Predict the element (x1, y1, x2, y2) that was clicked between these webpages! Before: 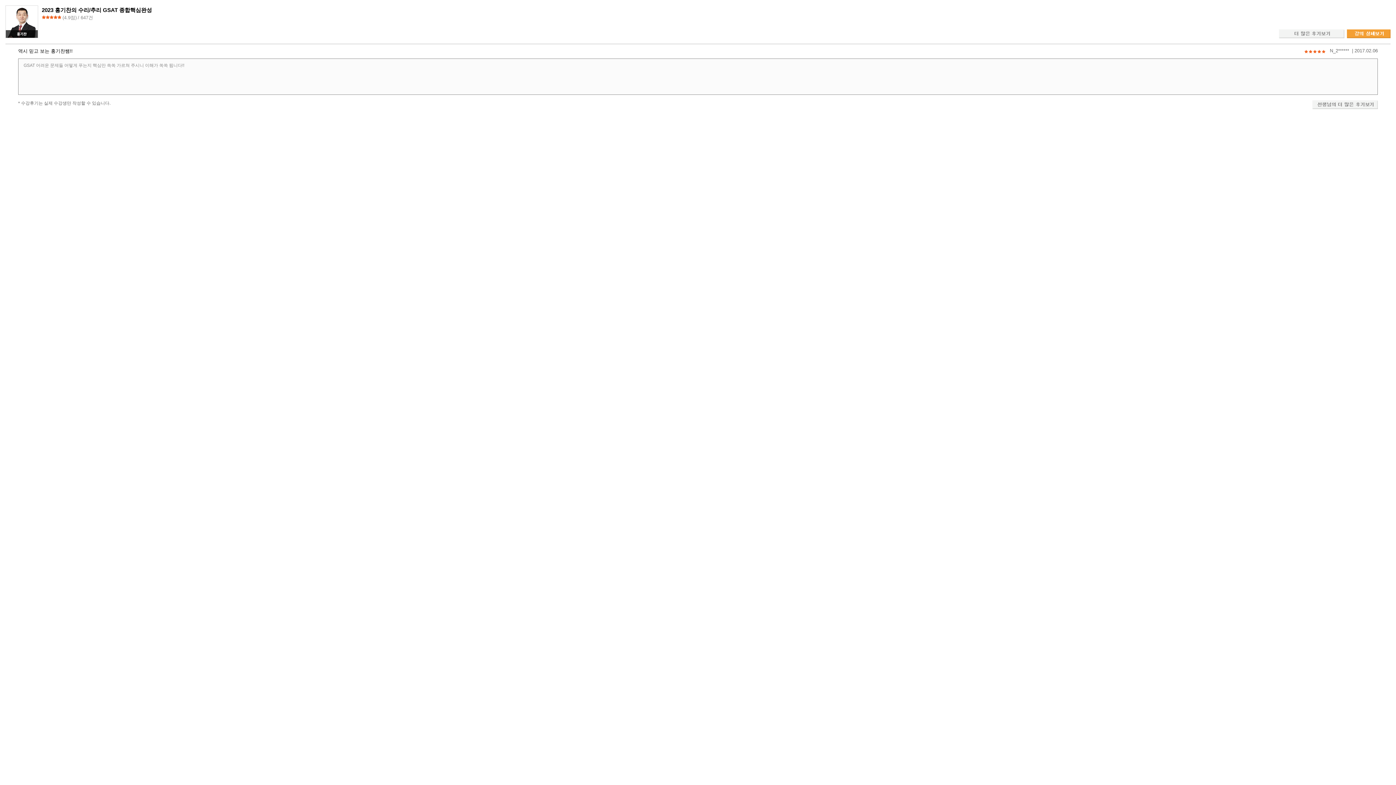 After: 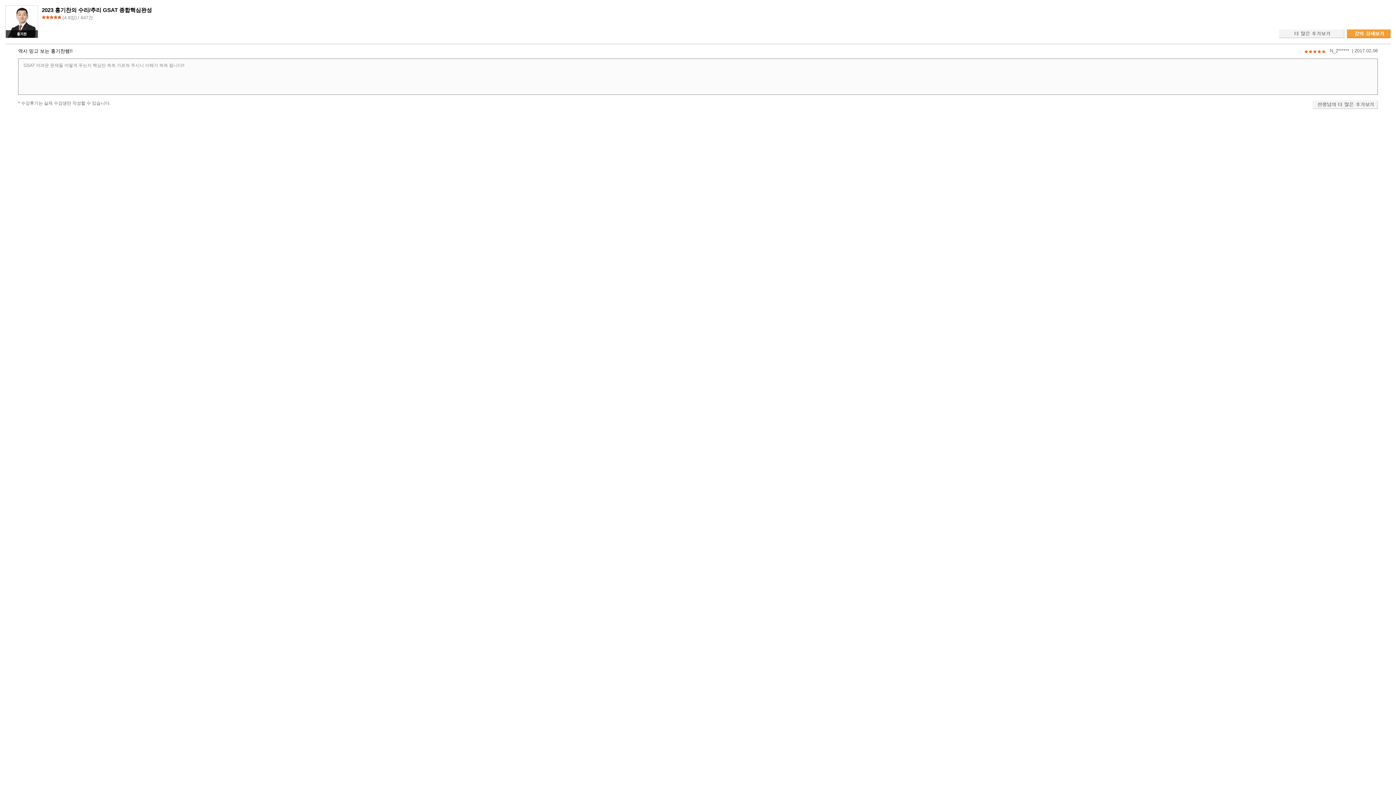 Action: label: 2023 홍기찬의 수리/추리 GSAT 종합핵심완성 bbox: (41, 6, 152, 13)